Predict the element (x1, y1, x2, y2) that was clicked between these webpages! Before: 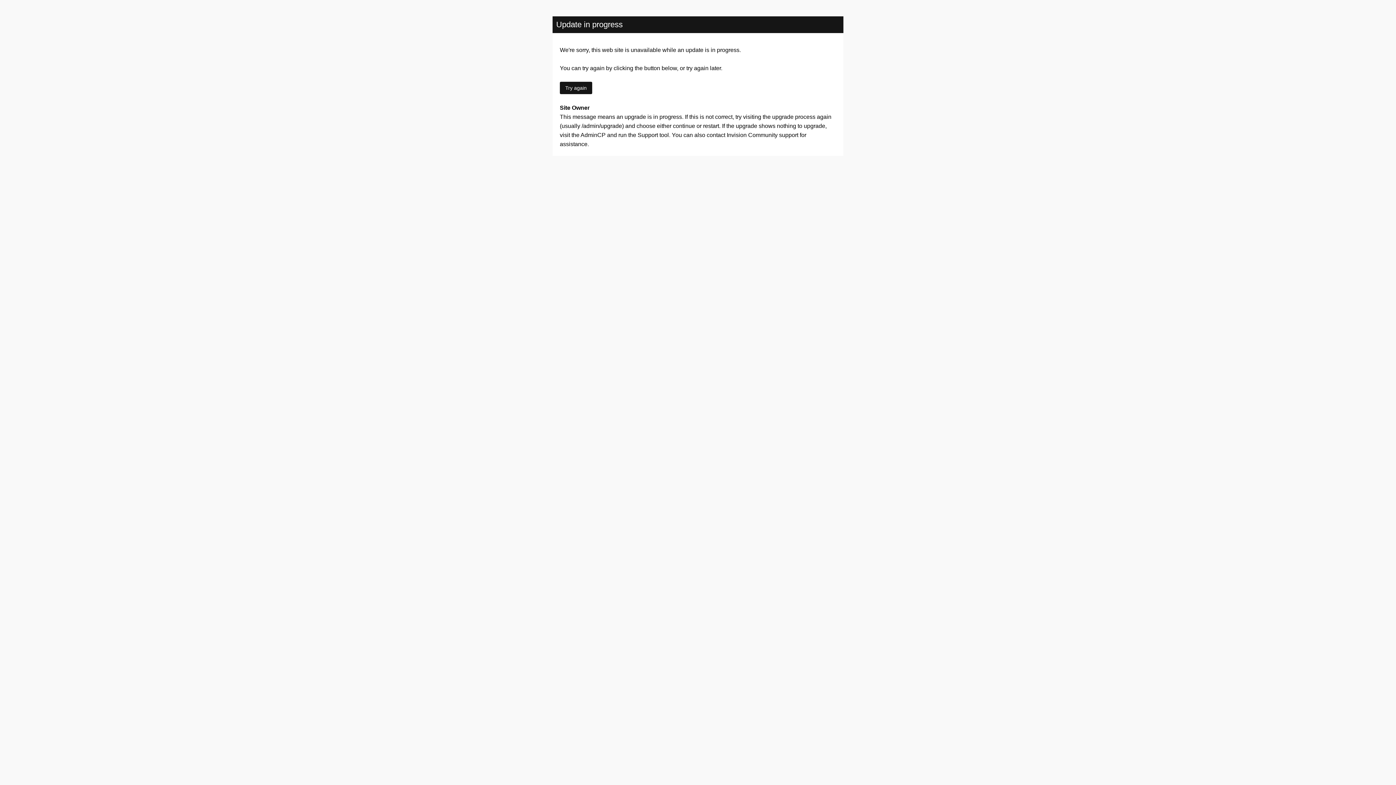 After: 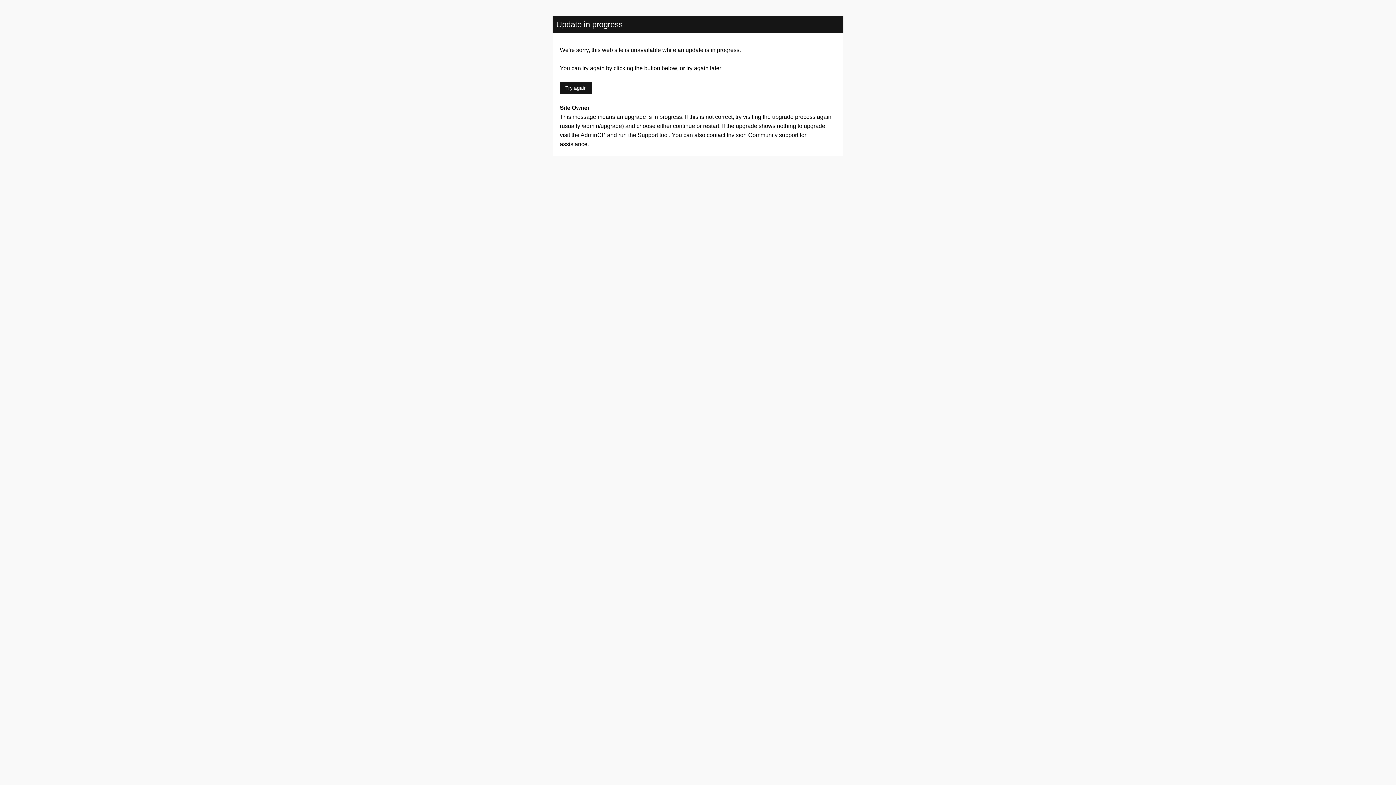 Action: bbox: (560, 81, 592, 94) label: Try again